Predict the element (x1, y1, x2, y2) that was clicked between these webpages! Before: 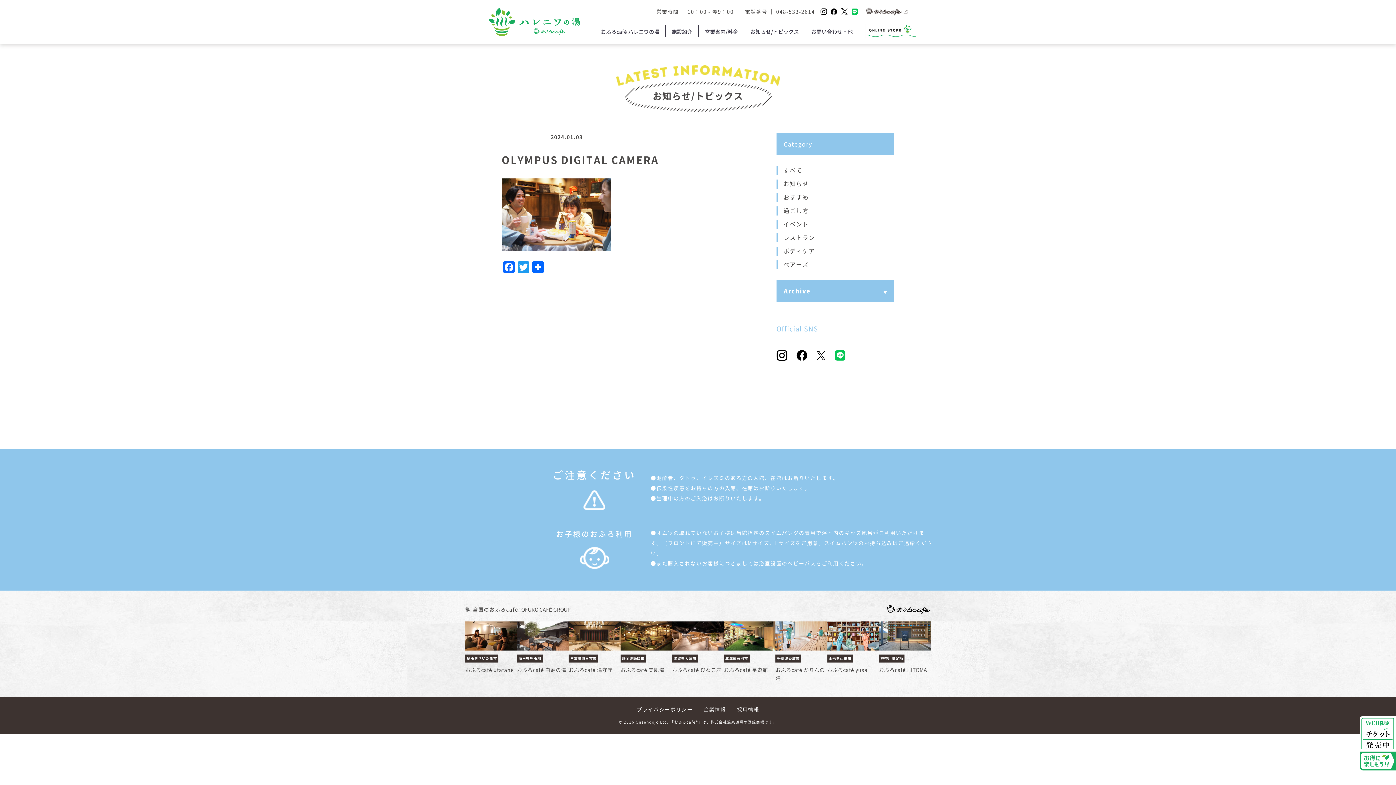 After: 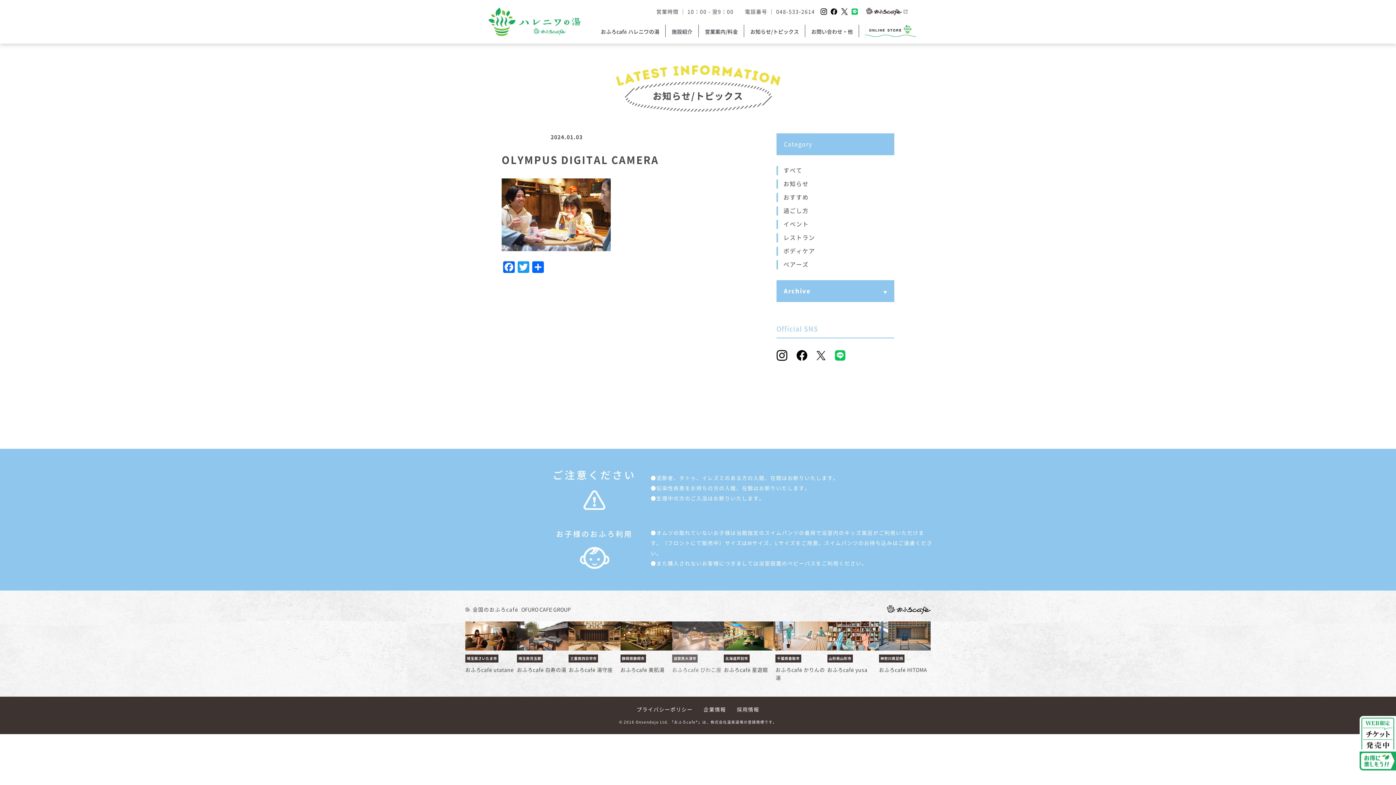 Action: label: 滋賀県大津市
おふろcafé びわこ座 bbox: (672, 621, 724, 674)